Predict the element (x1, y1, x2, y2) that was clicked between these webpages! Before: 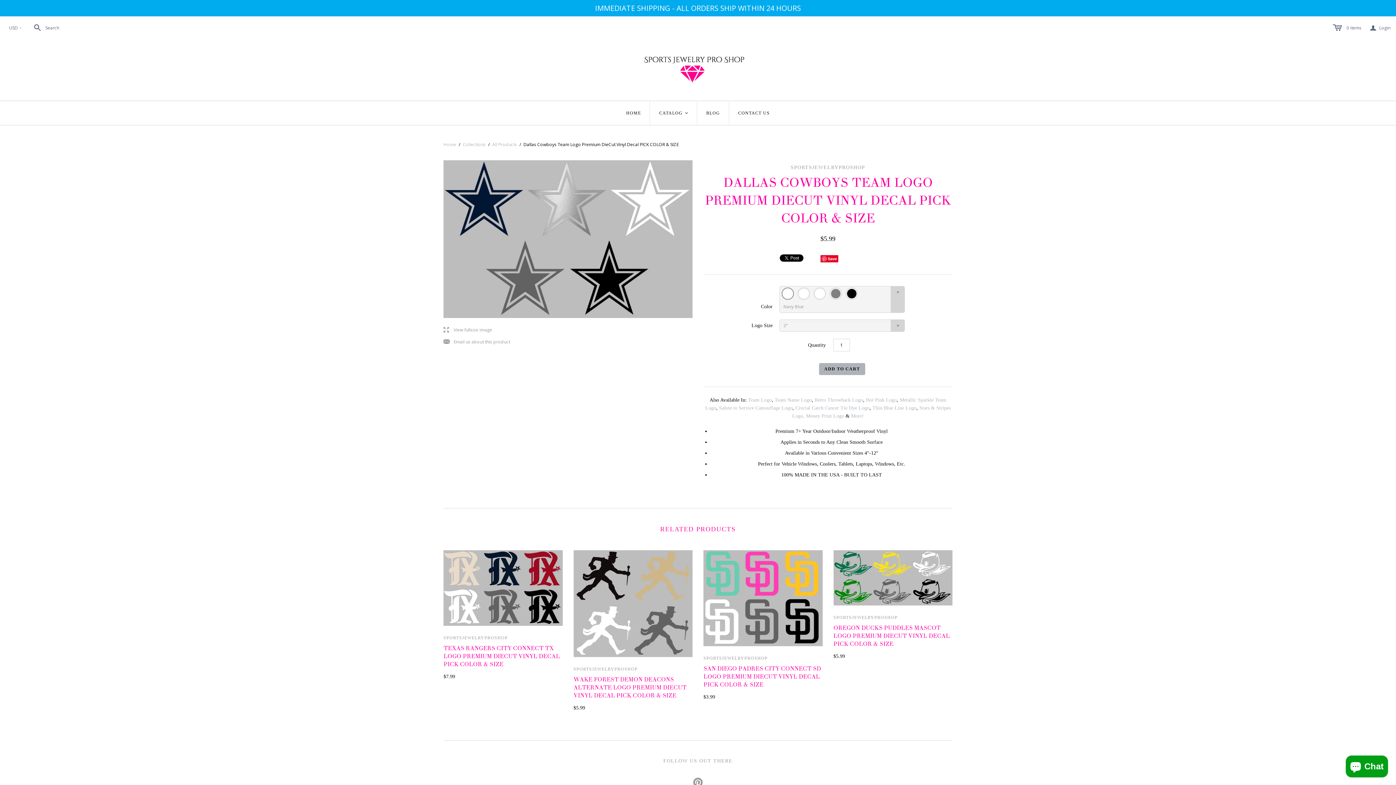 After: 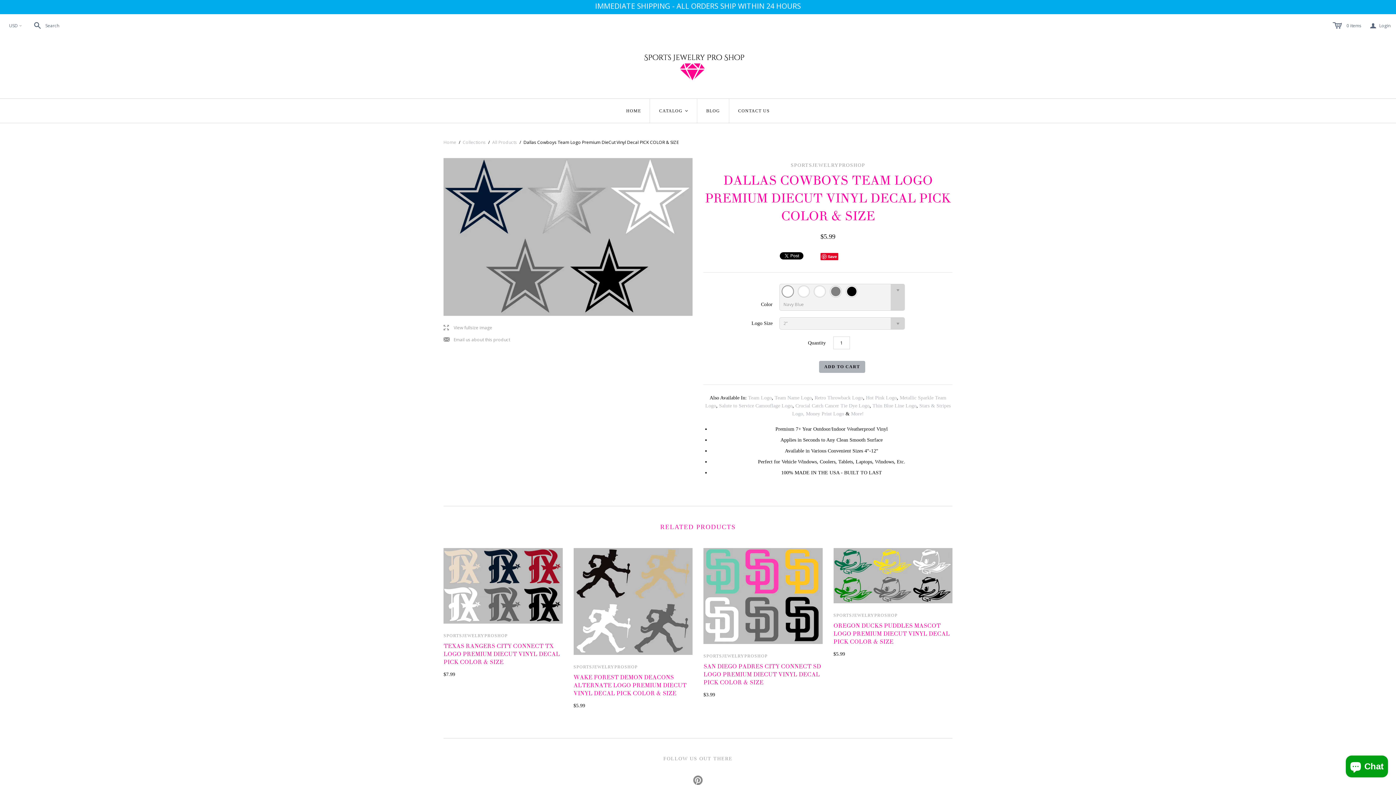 Action: bbox: (693, 778, 702, 787)